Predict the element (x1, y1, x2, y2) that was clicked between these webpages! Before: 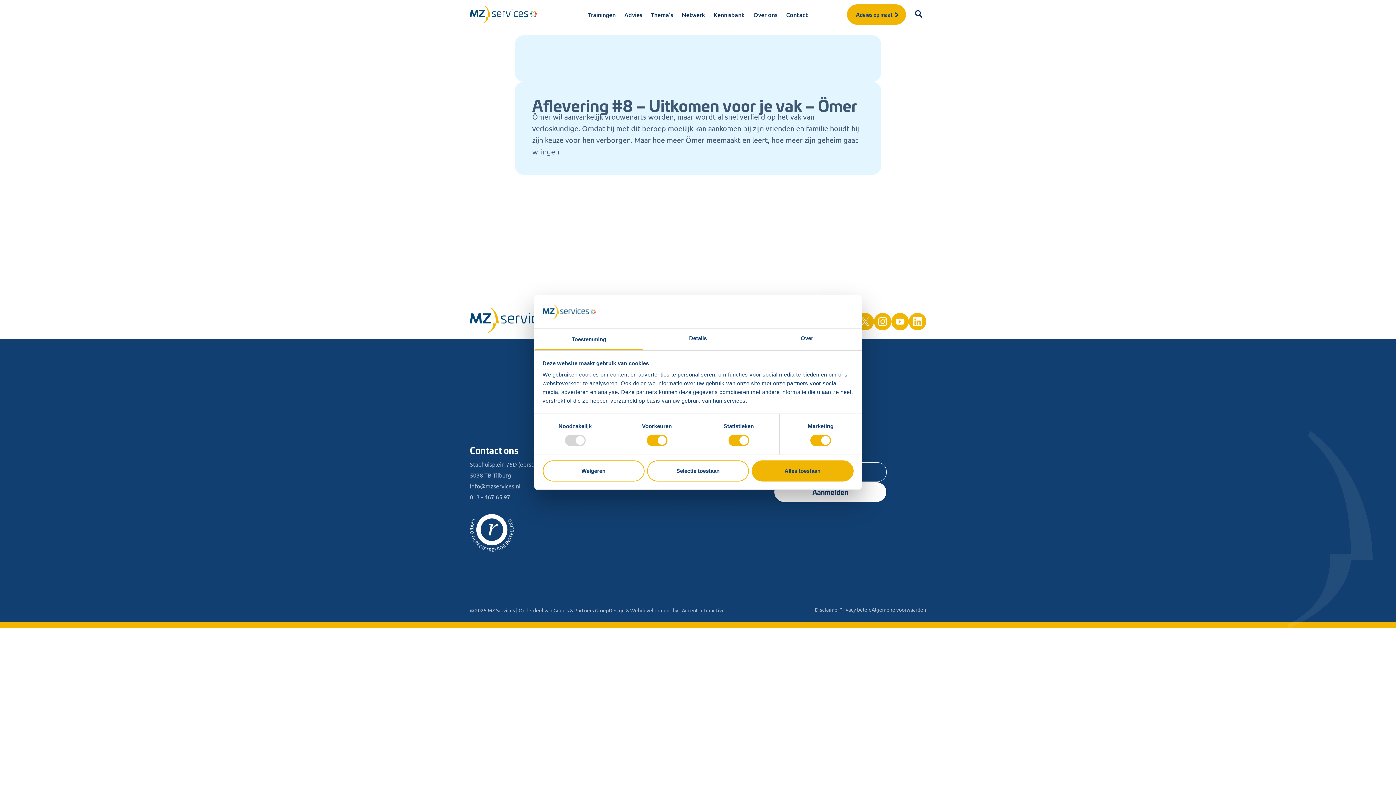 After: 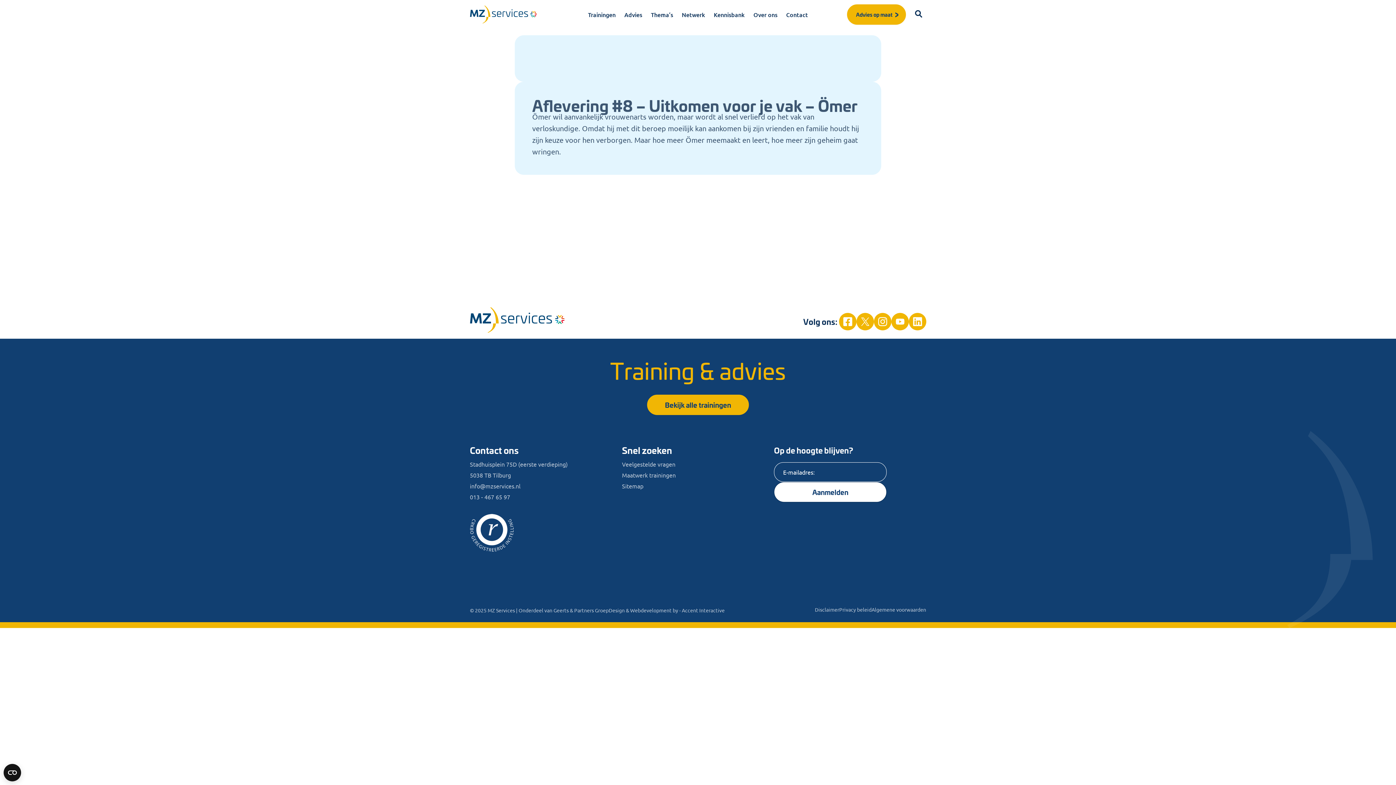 Action: label: Weigeren bbox: (542, 460, 644, 481)